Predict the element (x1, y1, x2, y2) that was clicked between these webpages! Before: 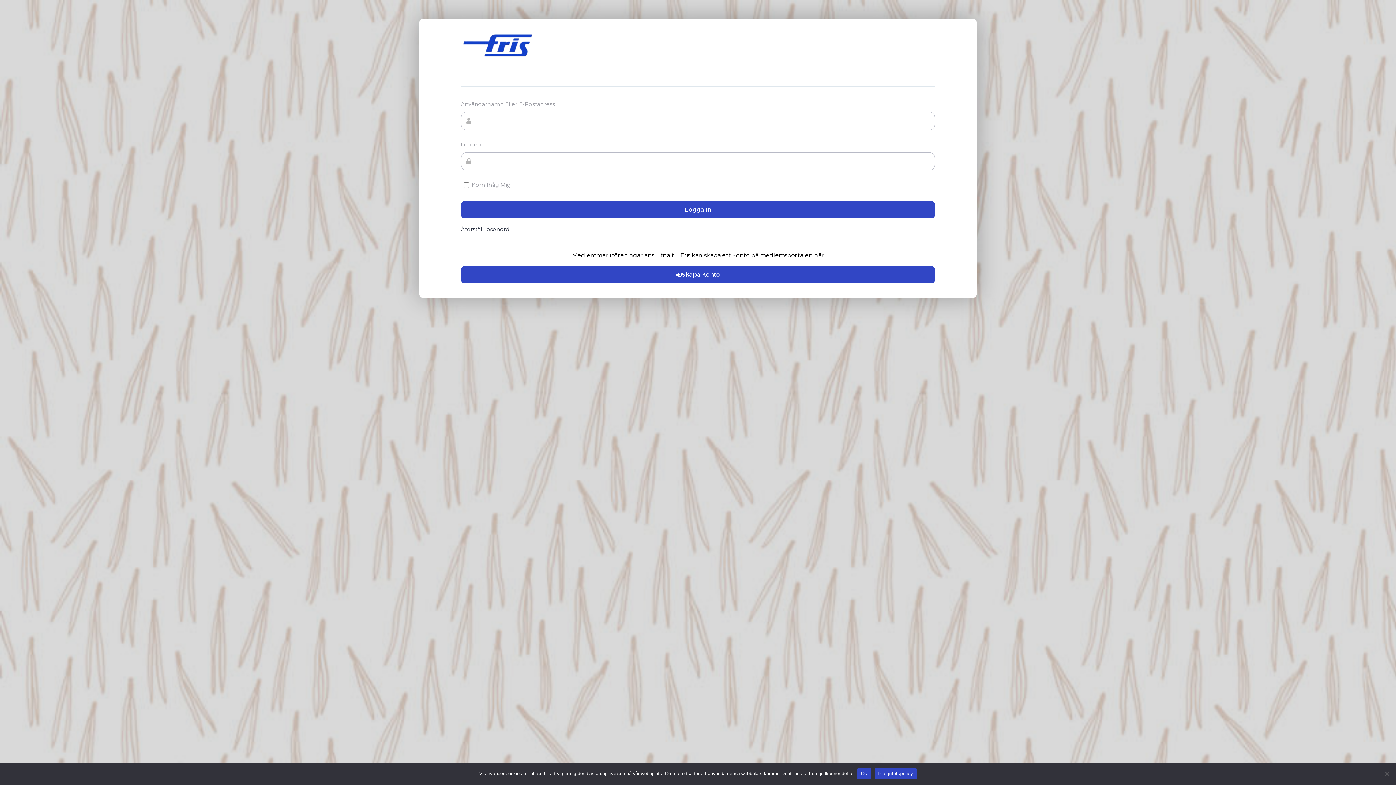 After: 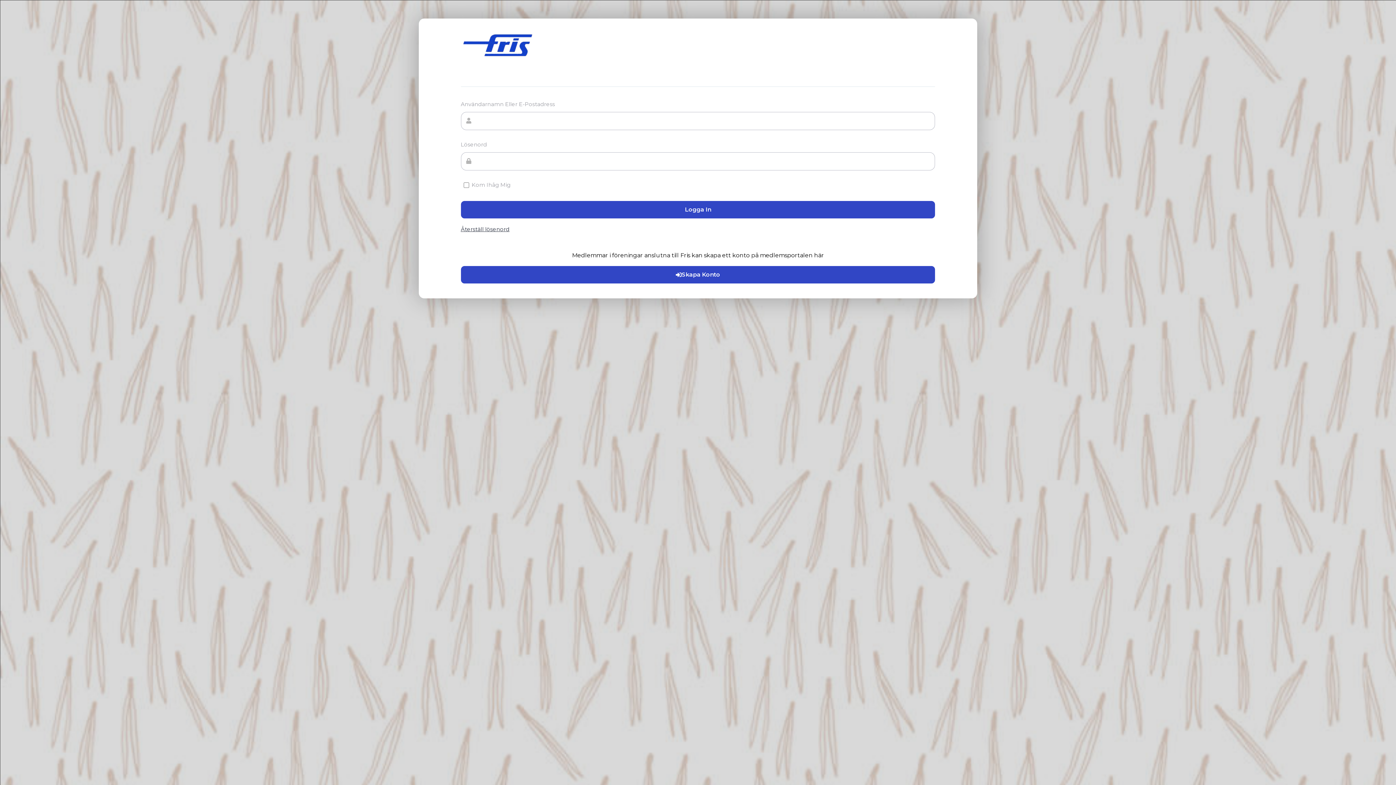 Action: bbox: (857, 768, 871, 779) label: Ok